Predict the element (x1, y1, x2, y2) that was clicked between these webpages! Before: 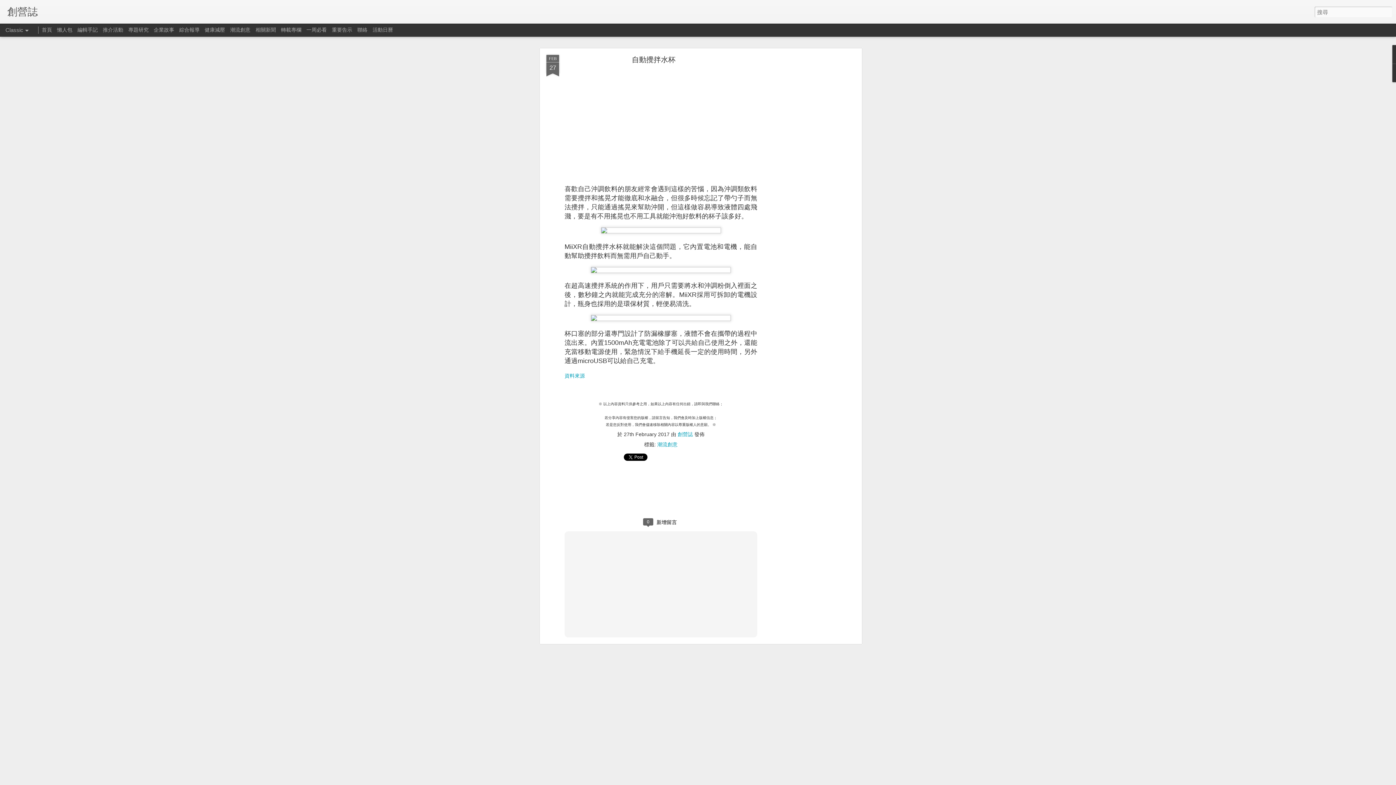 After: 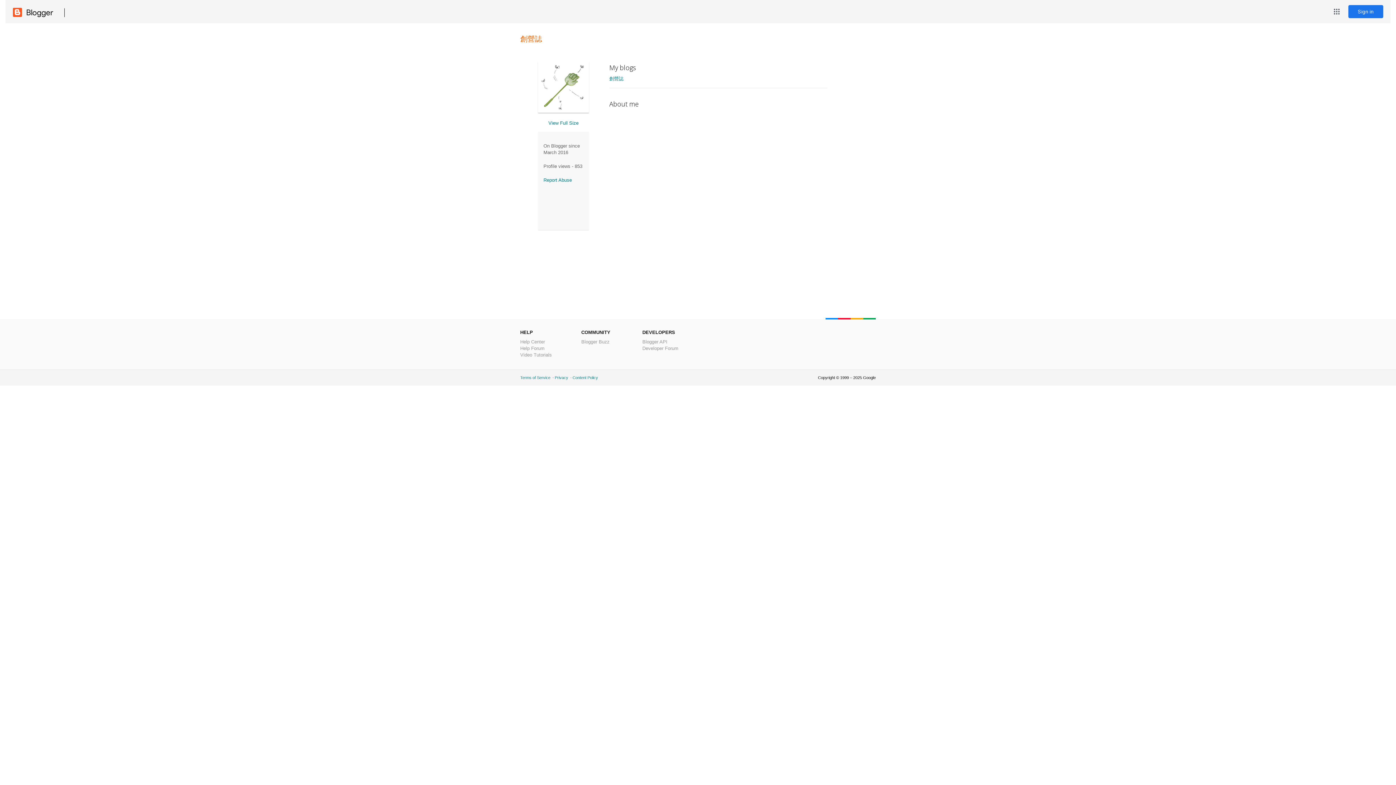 Action: bbox: (677, 431, 693, 437) label: 創營誌